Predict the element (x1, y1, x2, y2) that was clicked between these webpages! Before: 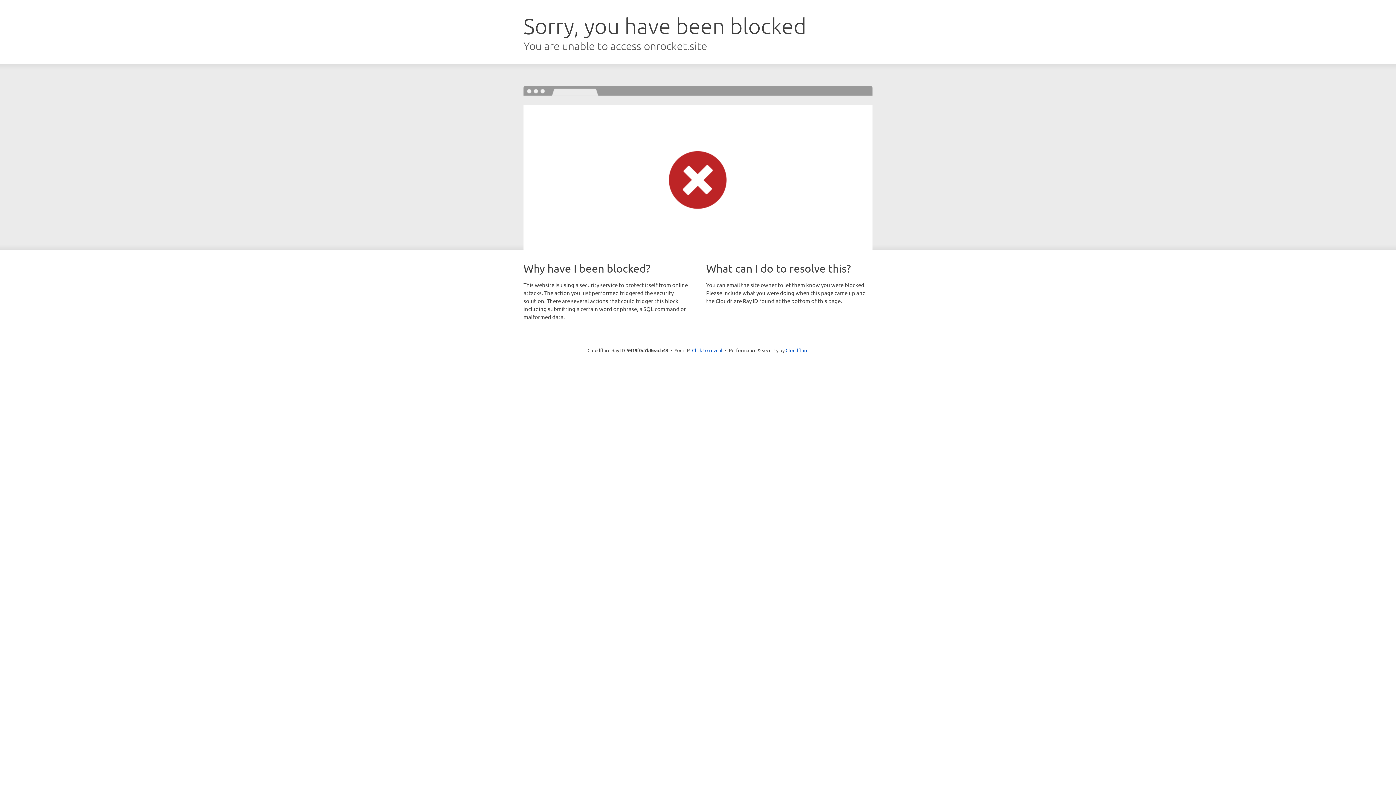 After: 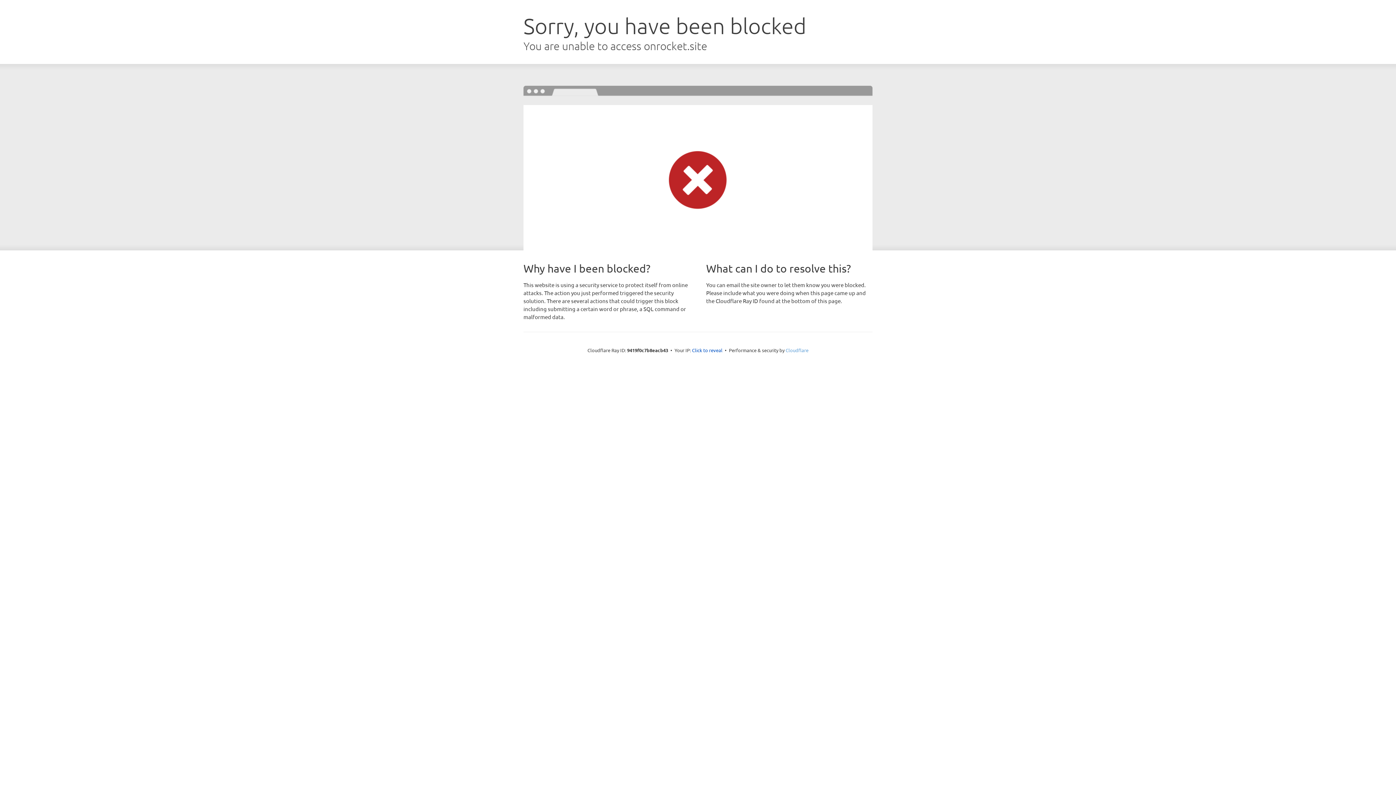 Action: bbox: (785, 347, 808, 353) label: Cloudflare